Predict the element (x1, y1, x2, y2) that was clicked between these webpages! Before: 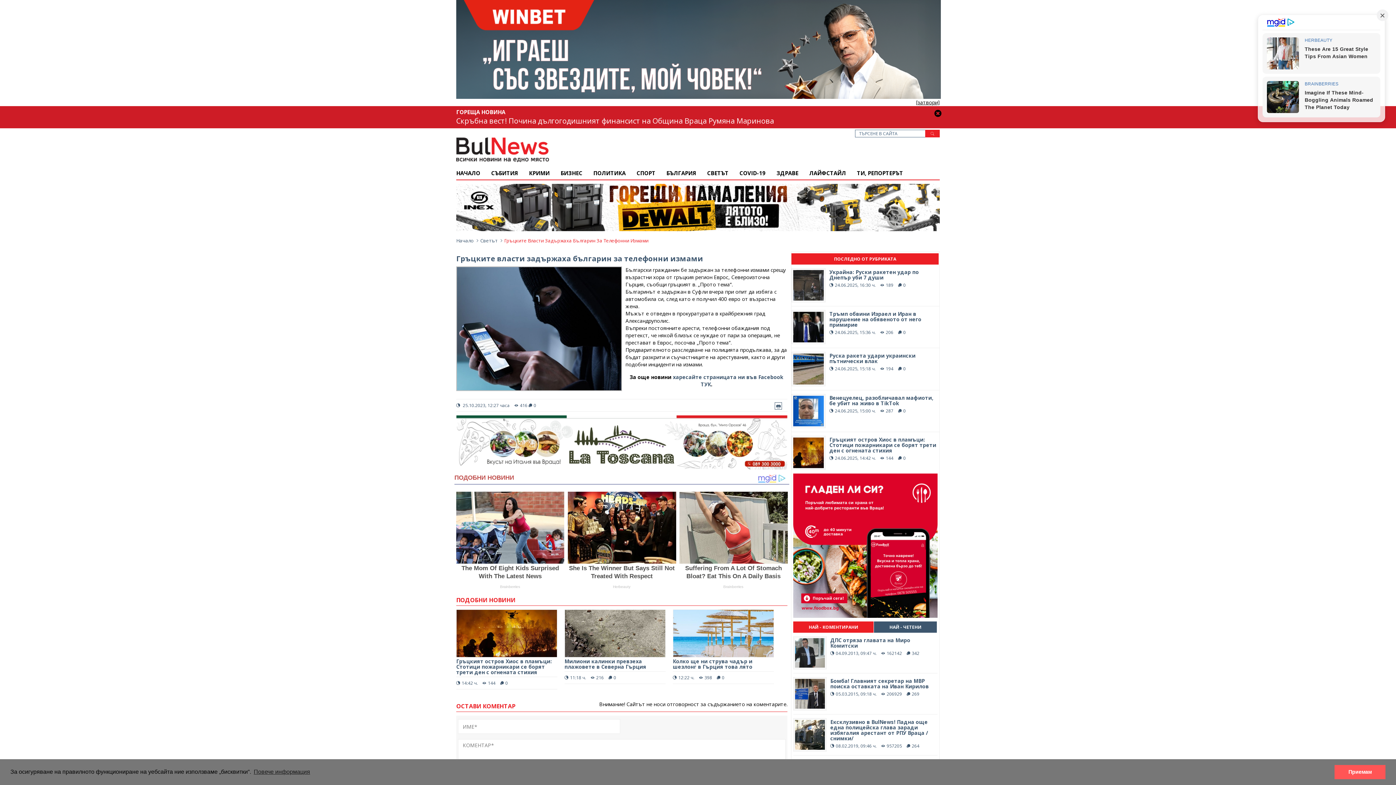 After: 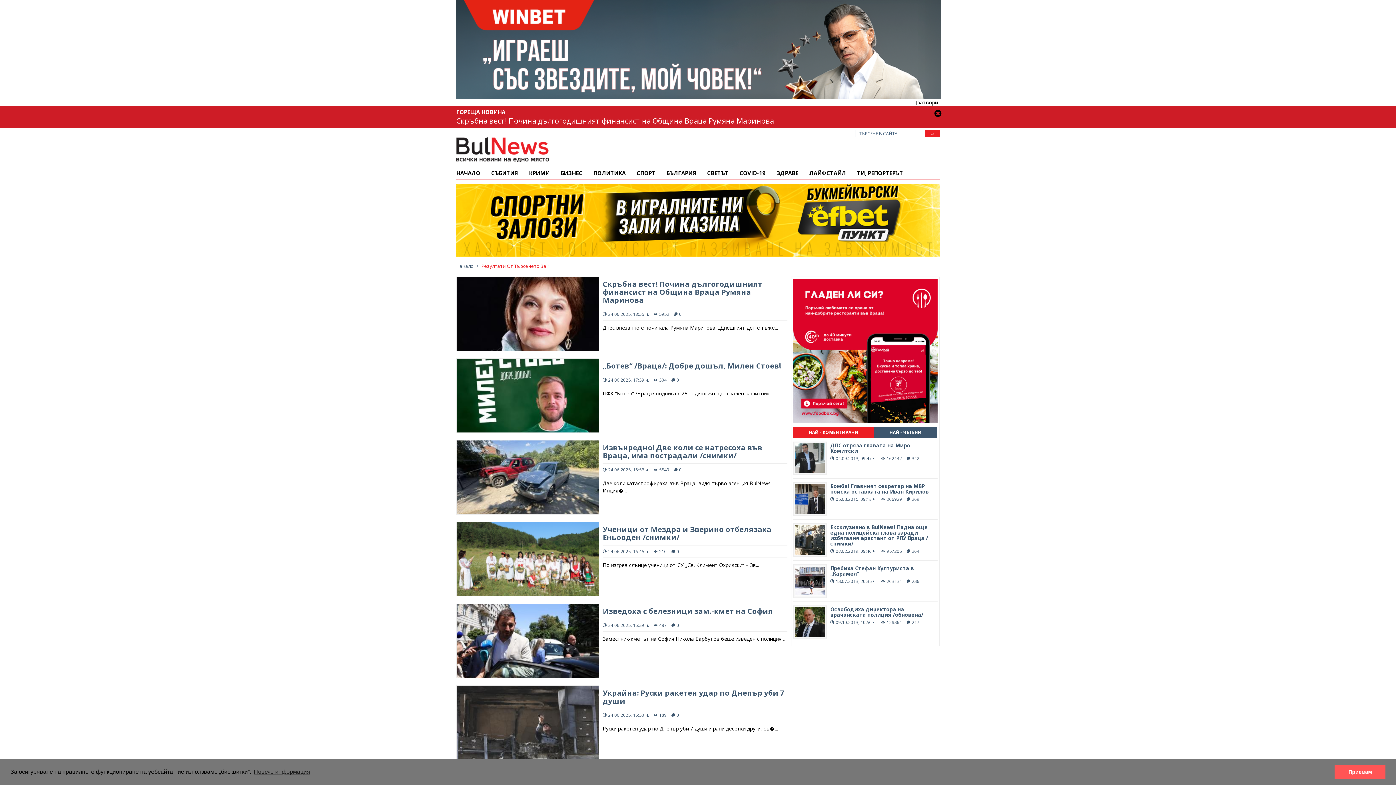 Action: bbox: (925, 129, 940, 137)